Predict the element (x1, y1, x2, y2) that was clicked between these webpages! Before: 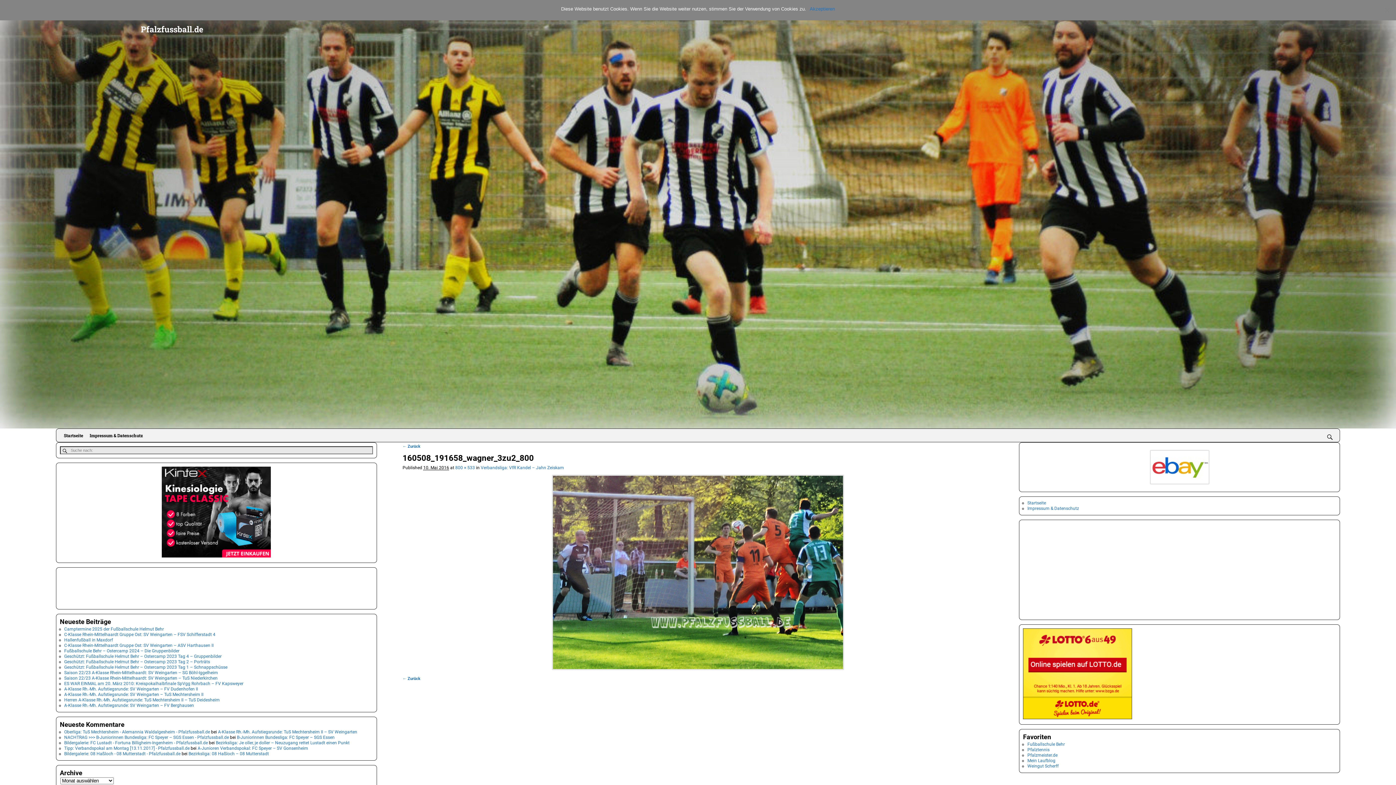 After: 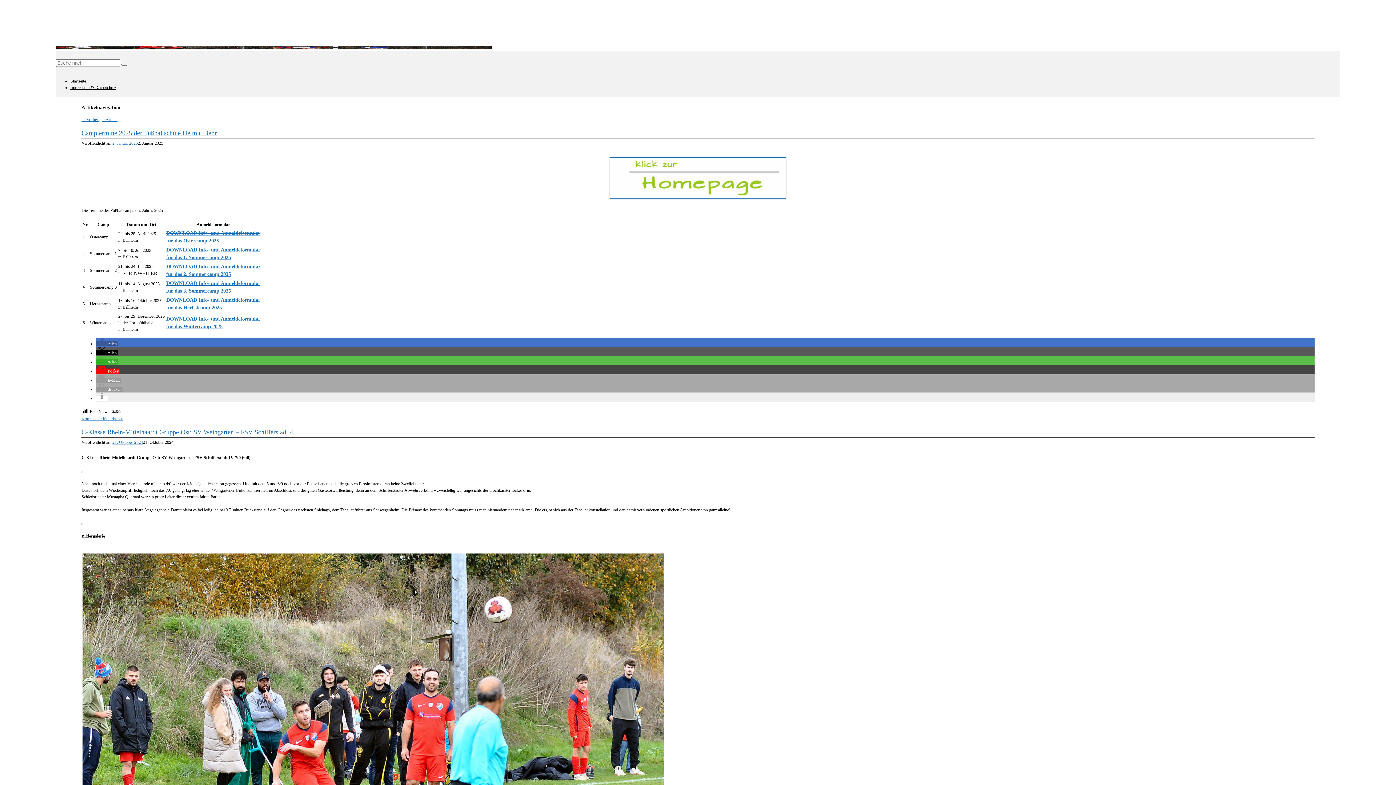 Action: bbox: (139, 23, 204, 34) label: Pfalzfussball.de